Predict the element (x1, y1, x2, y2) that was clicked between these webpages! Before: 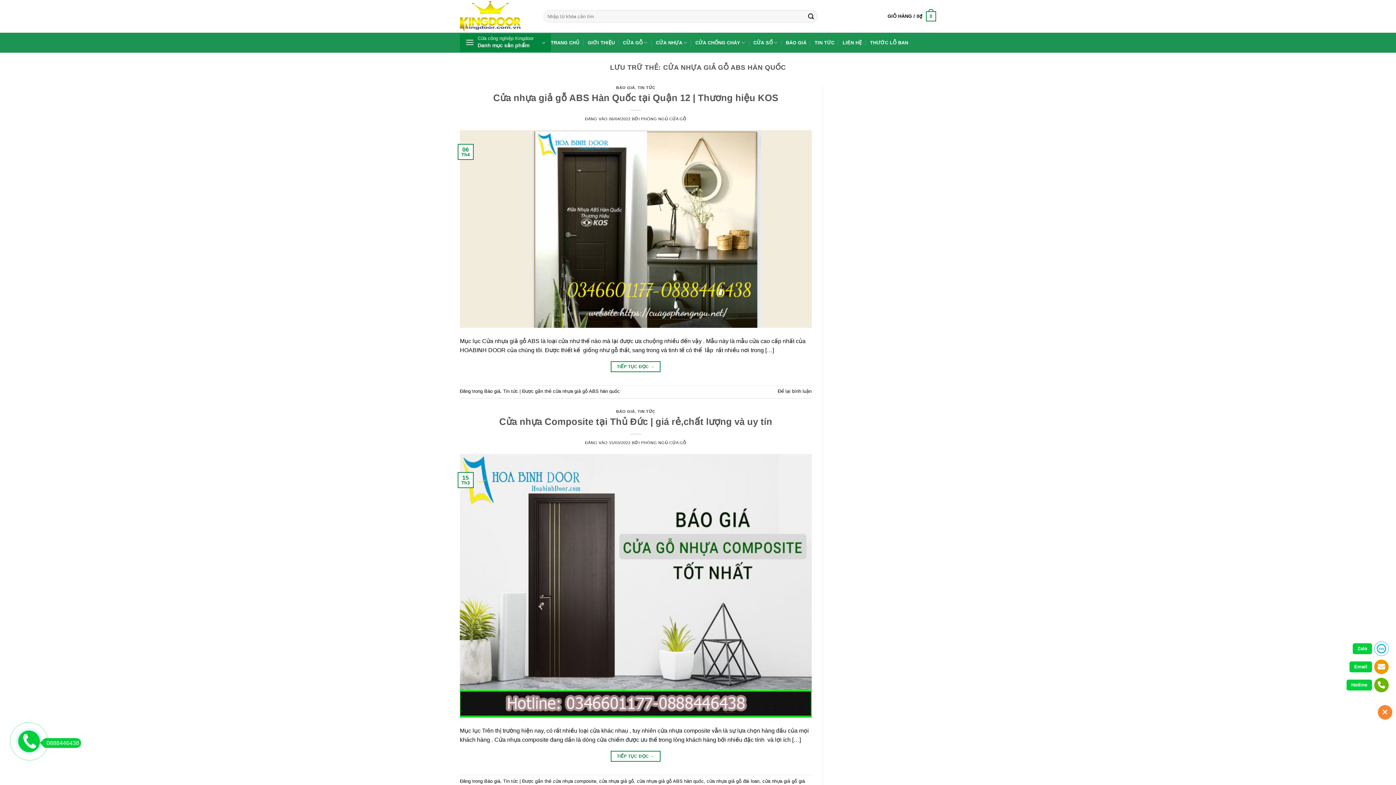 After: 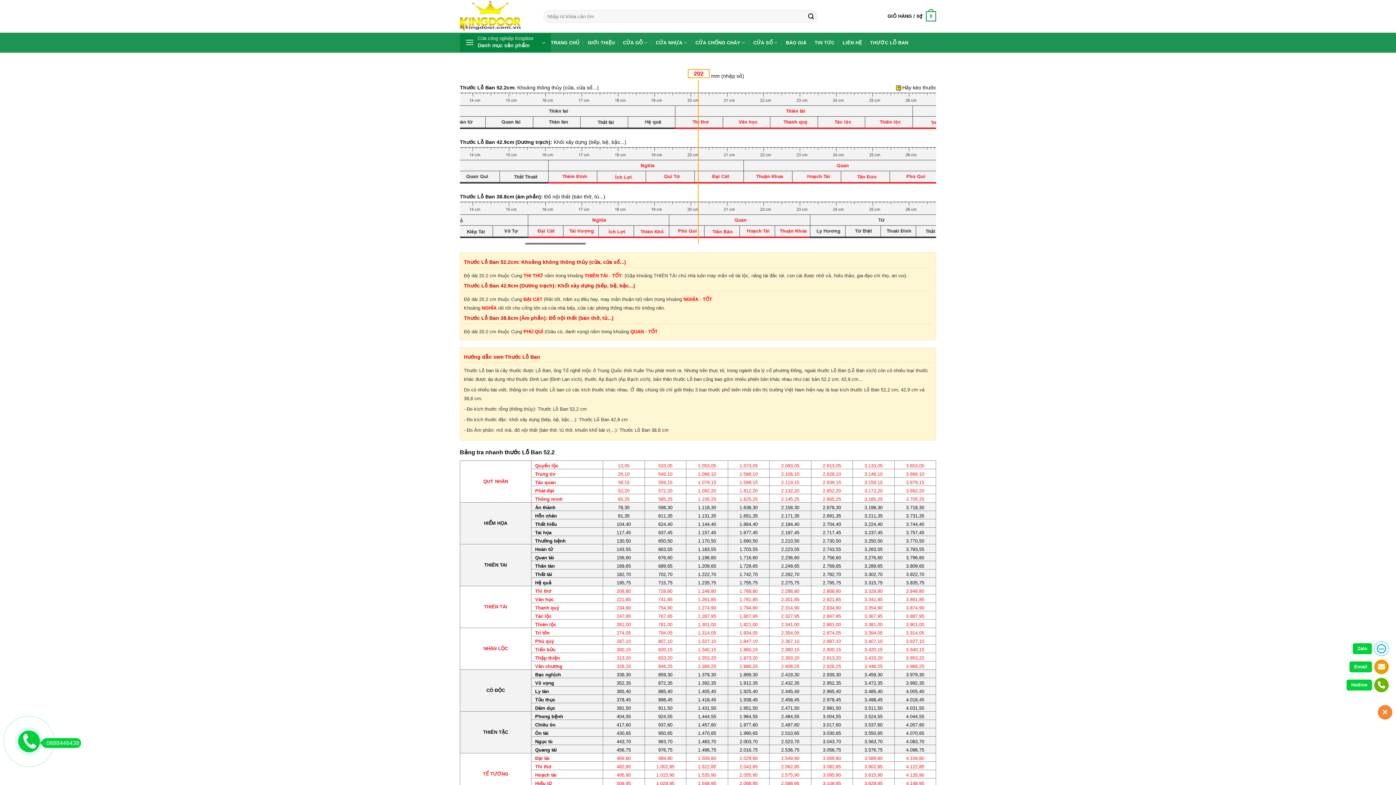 Action: bbox: (870, 36, 908, 49) label: THƯỚC LỖ BAN